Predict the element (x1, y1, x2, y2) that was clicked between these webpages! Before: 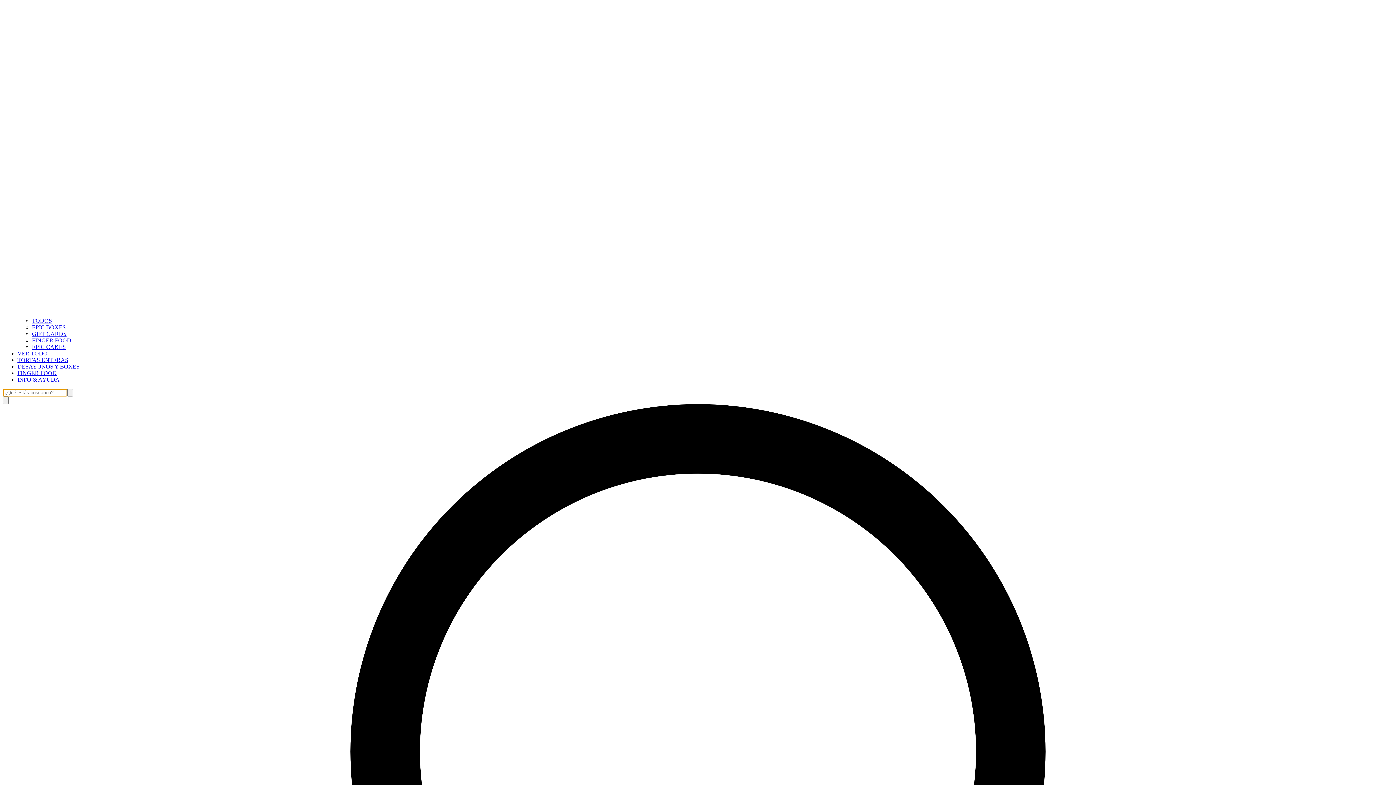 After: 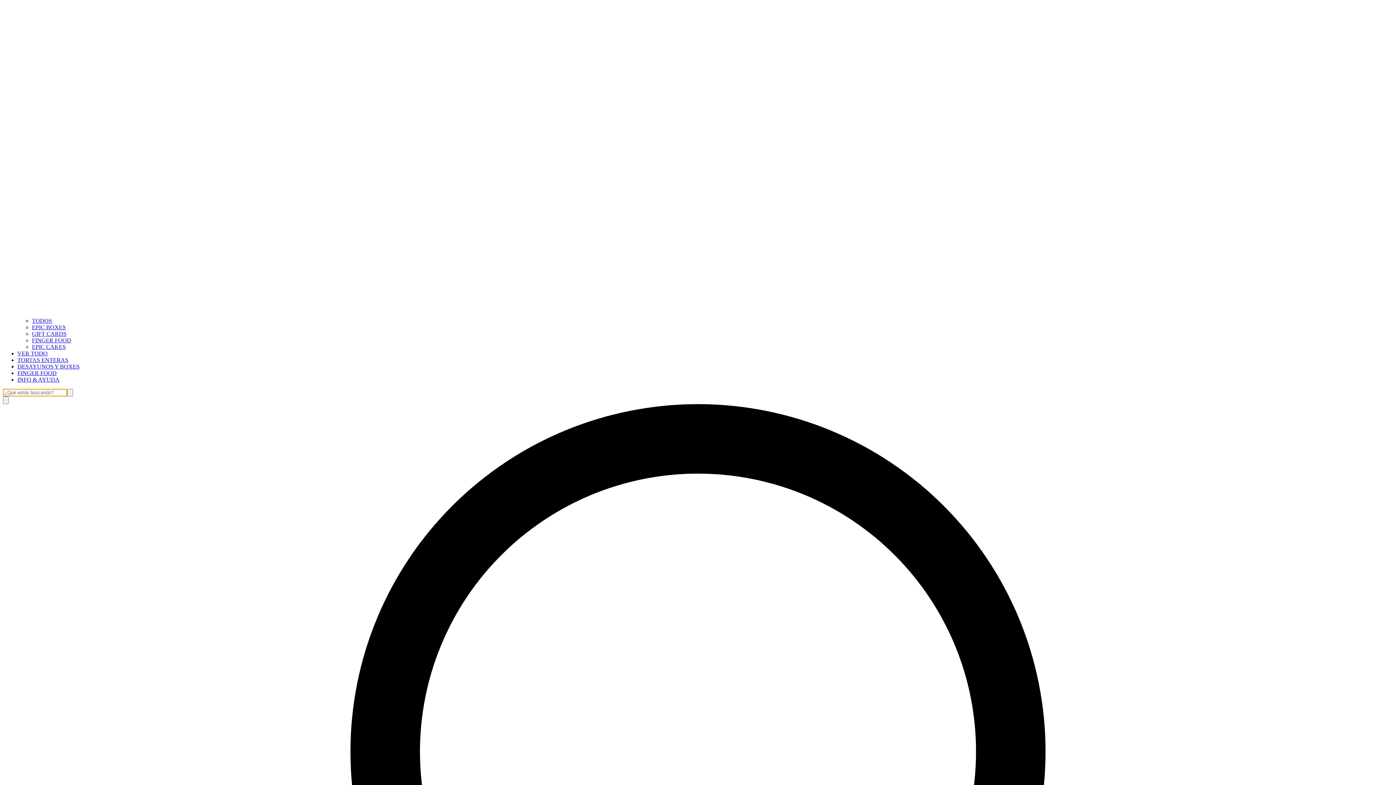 Action: bbox: (17, 357, 68, 363) label: TORTAS ENTERAS